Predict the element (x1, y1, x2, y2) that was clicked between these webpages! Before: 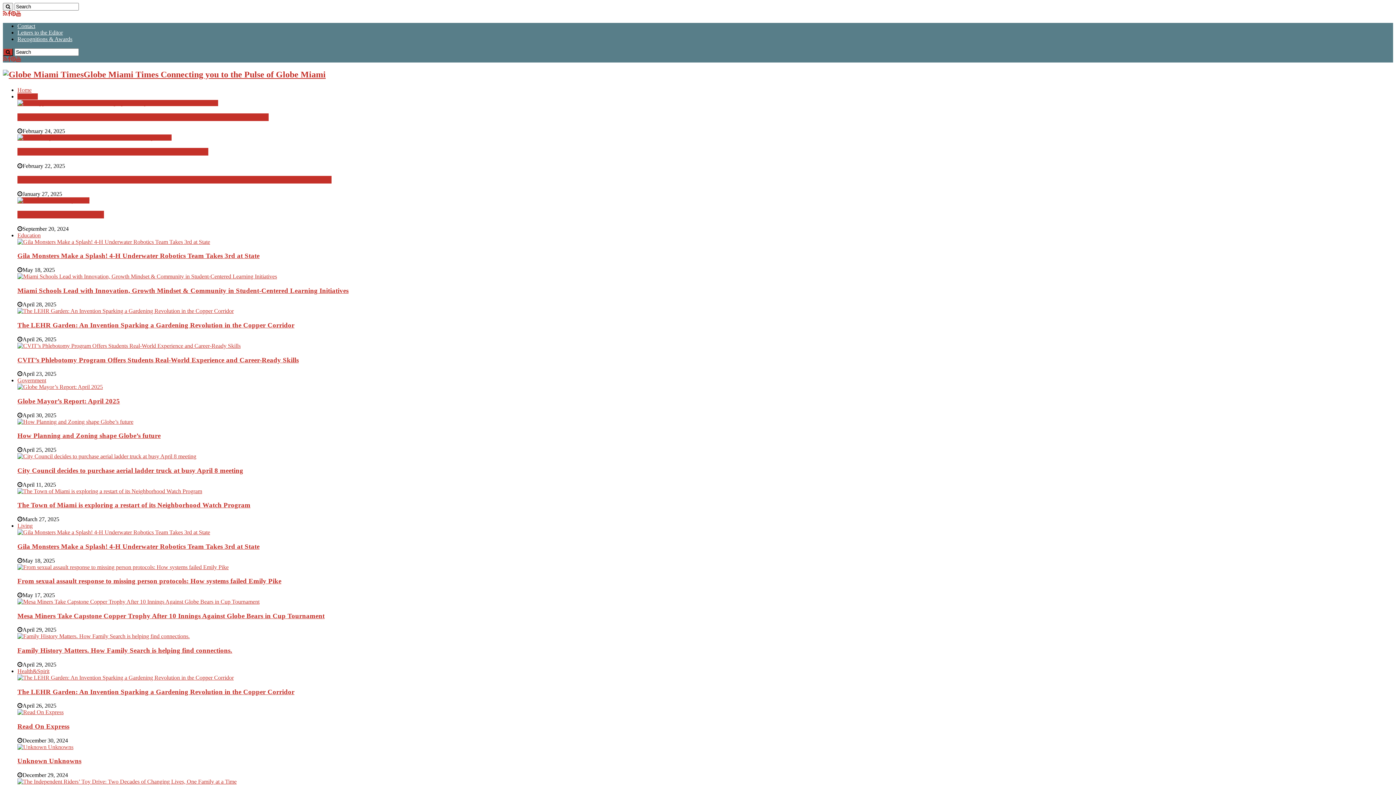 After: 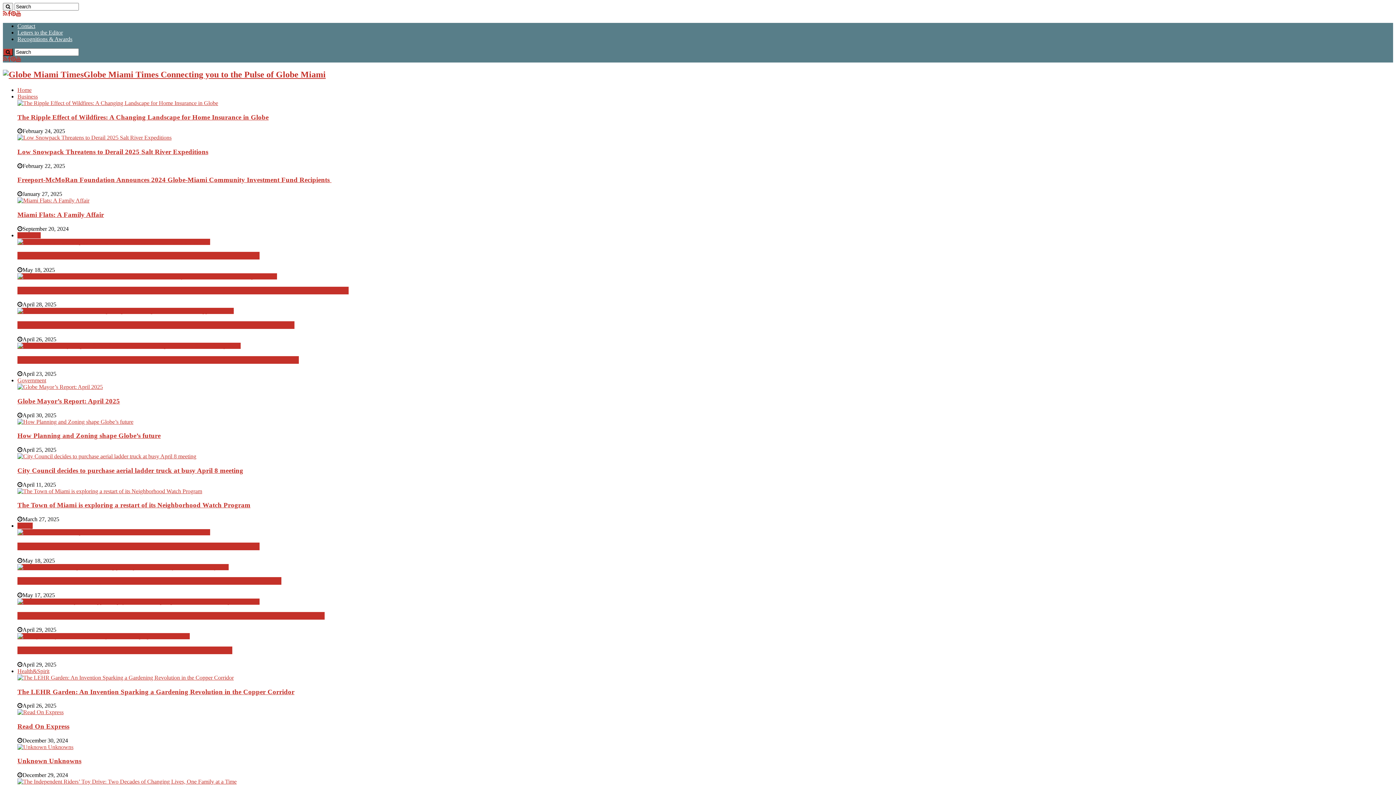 Action: label: Miami Schools Lead with Innovation, Growth Mindset & Community in Student-Centered Learning Initiatives bbox: (17, 286, 348, 294)